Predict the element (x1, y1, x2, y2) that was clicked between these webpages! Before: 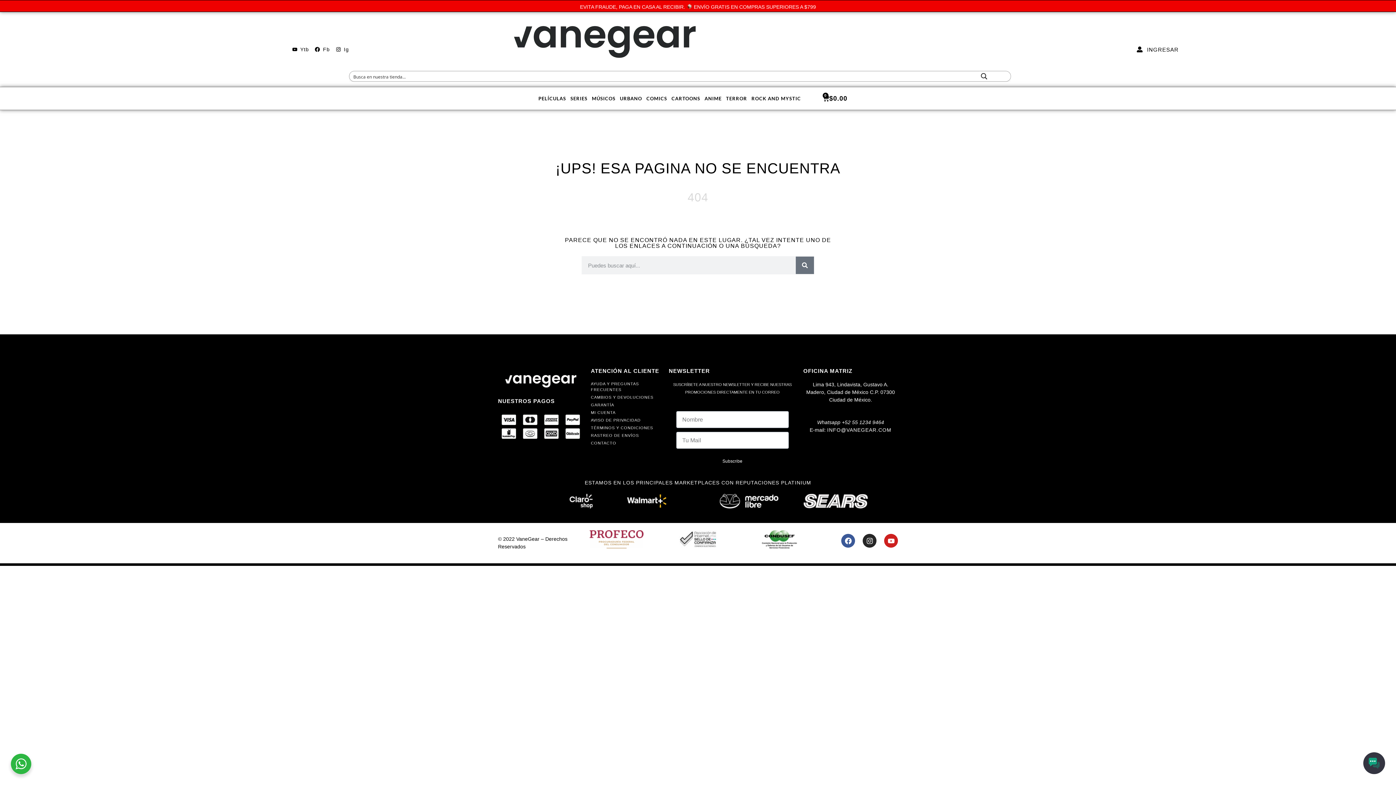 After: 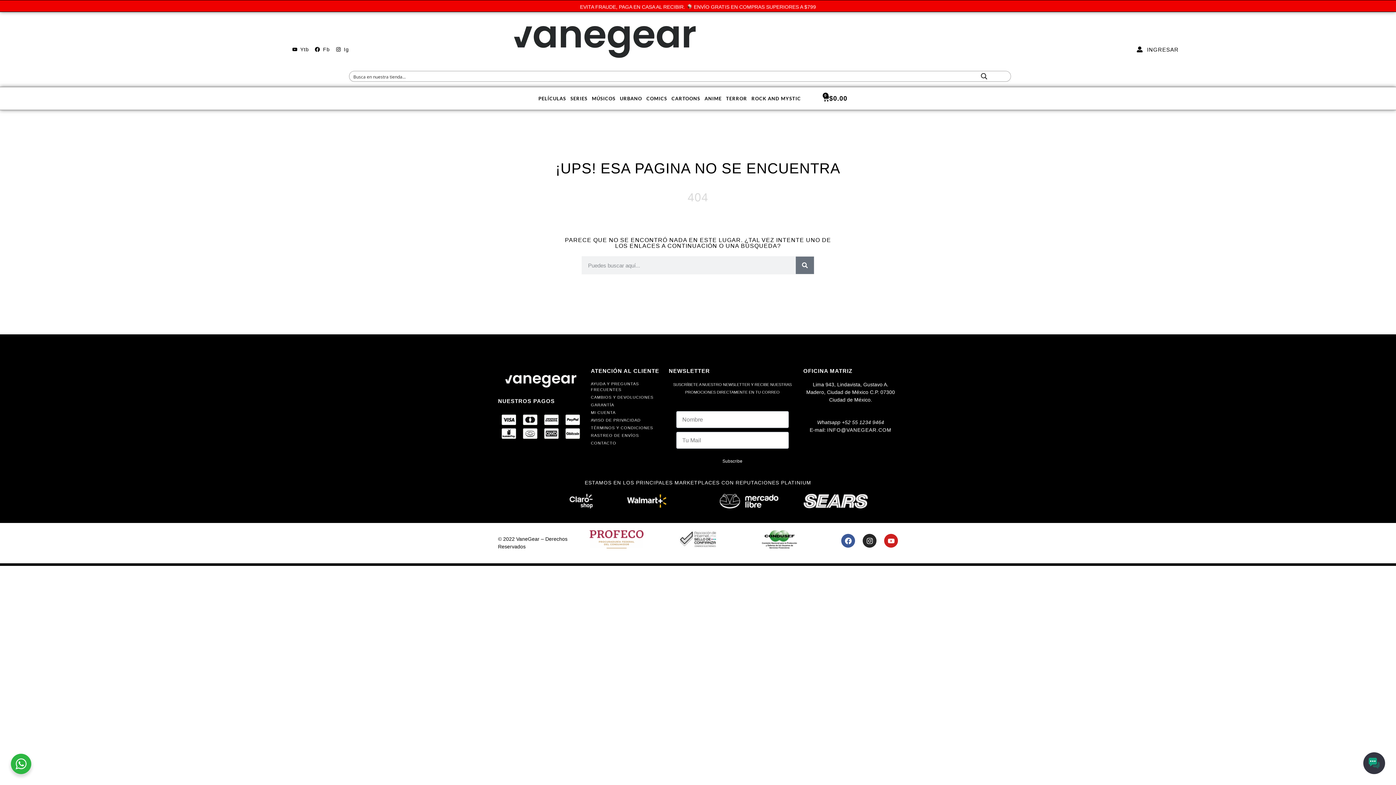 Action: bbox: (591, 440, 661, 446) label: CONTACTO